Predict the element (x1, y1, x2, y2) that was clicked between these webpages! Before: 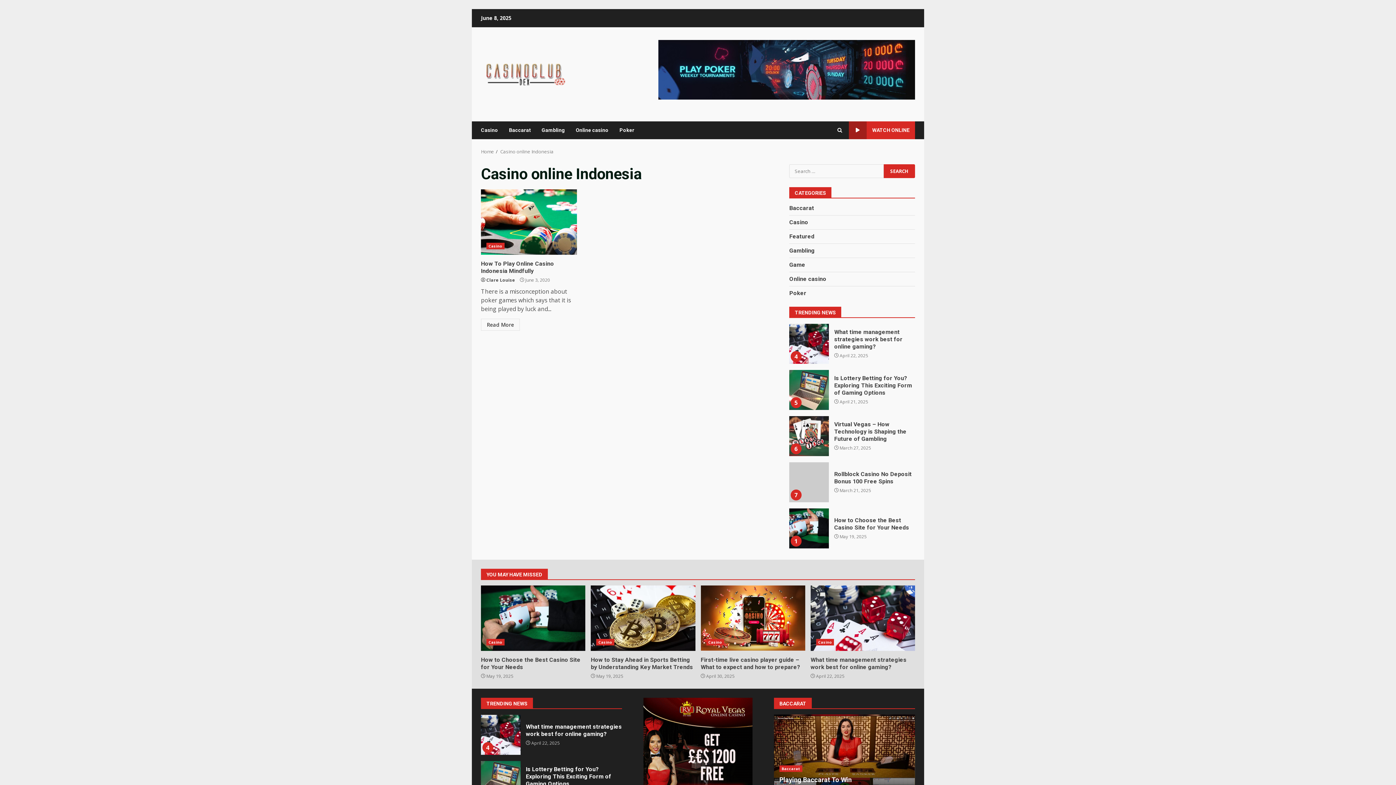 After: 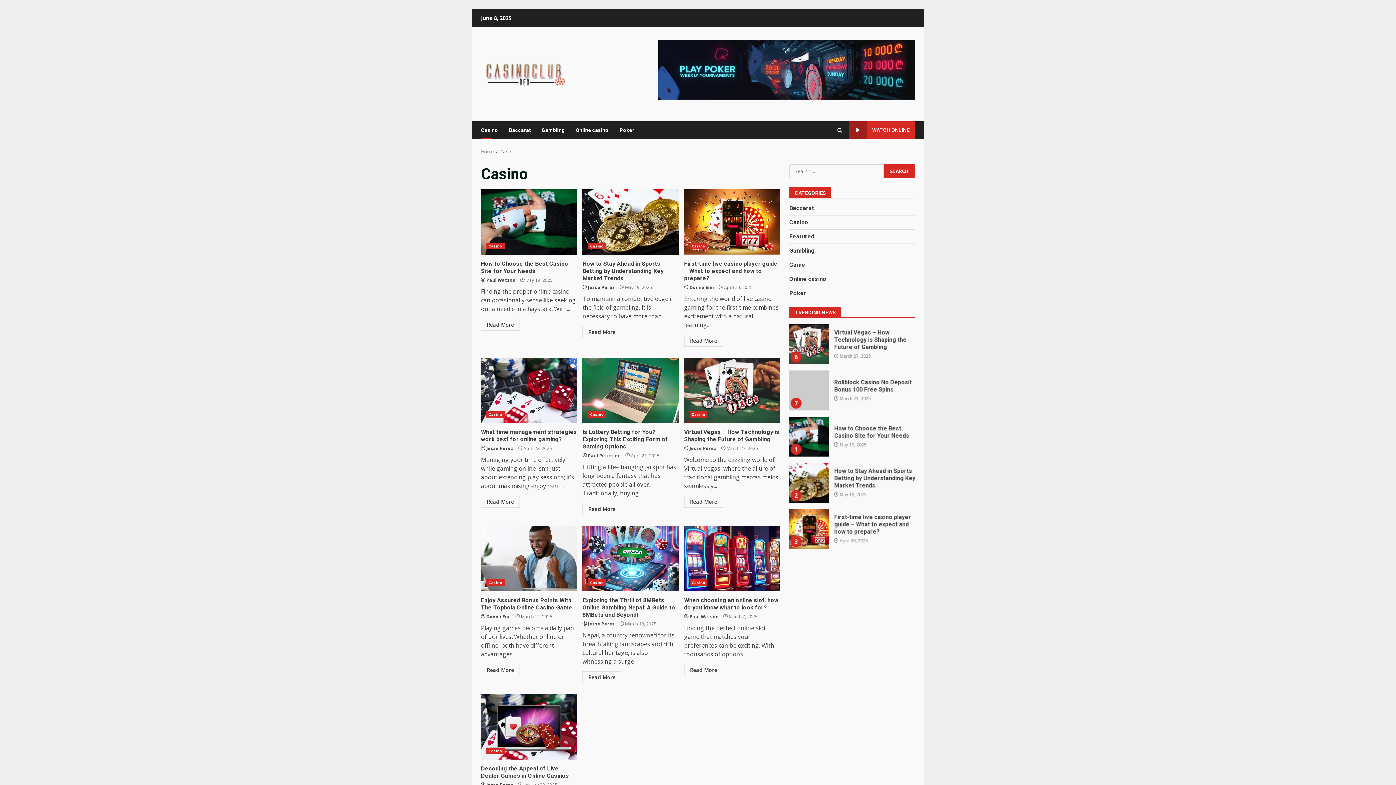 Action: label: Casino bbox: (481, 121, 503, 139)